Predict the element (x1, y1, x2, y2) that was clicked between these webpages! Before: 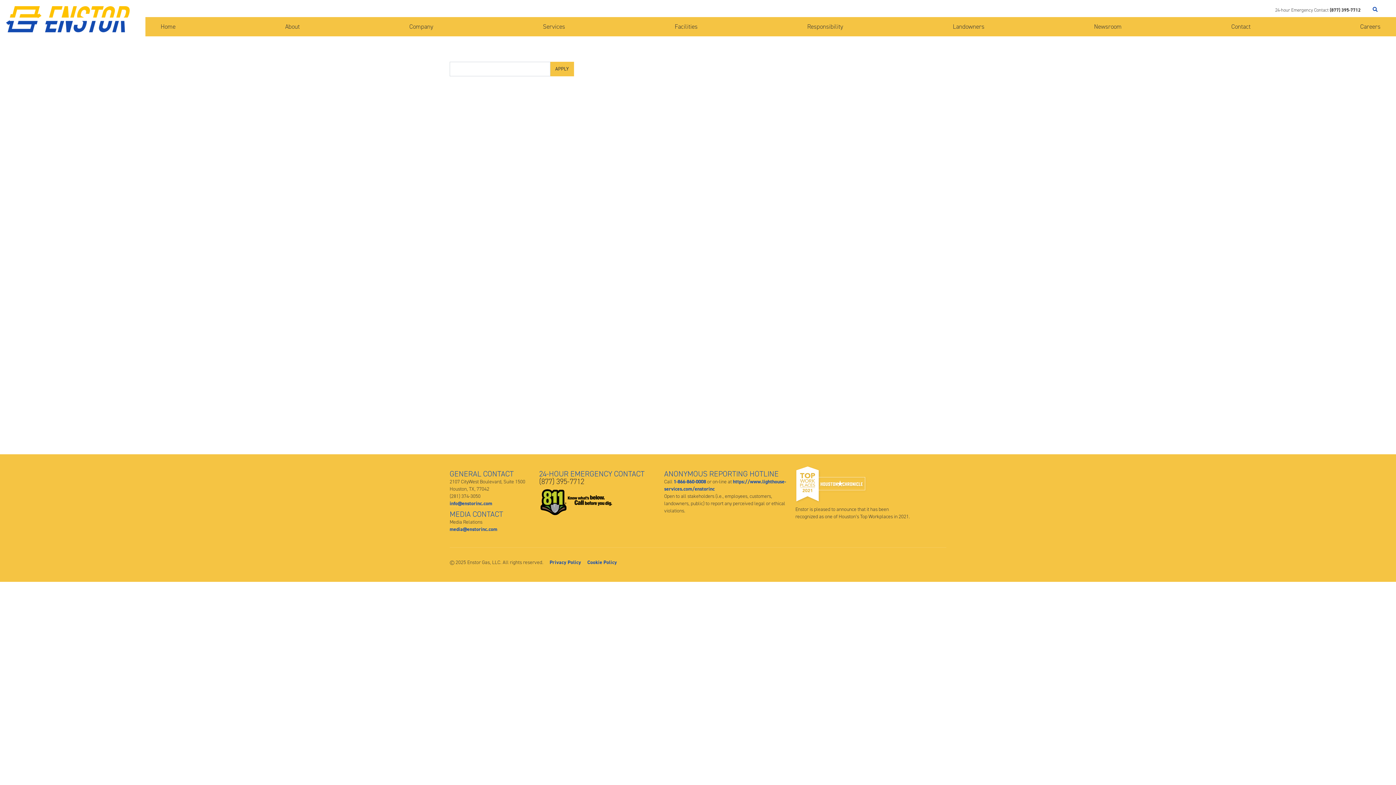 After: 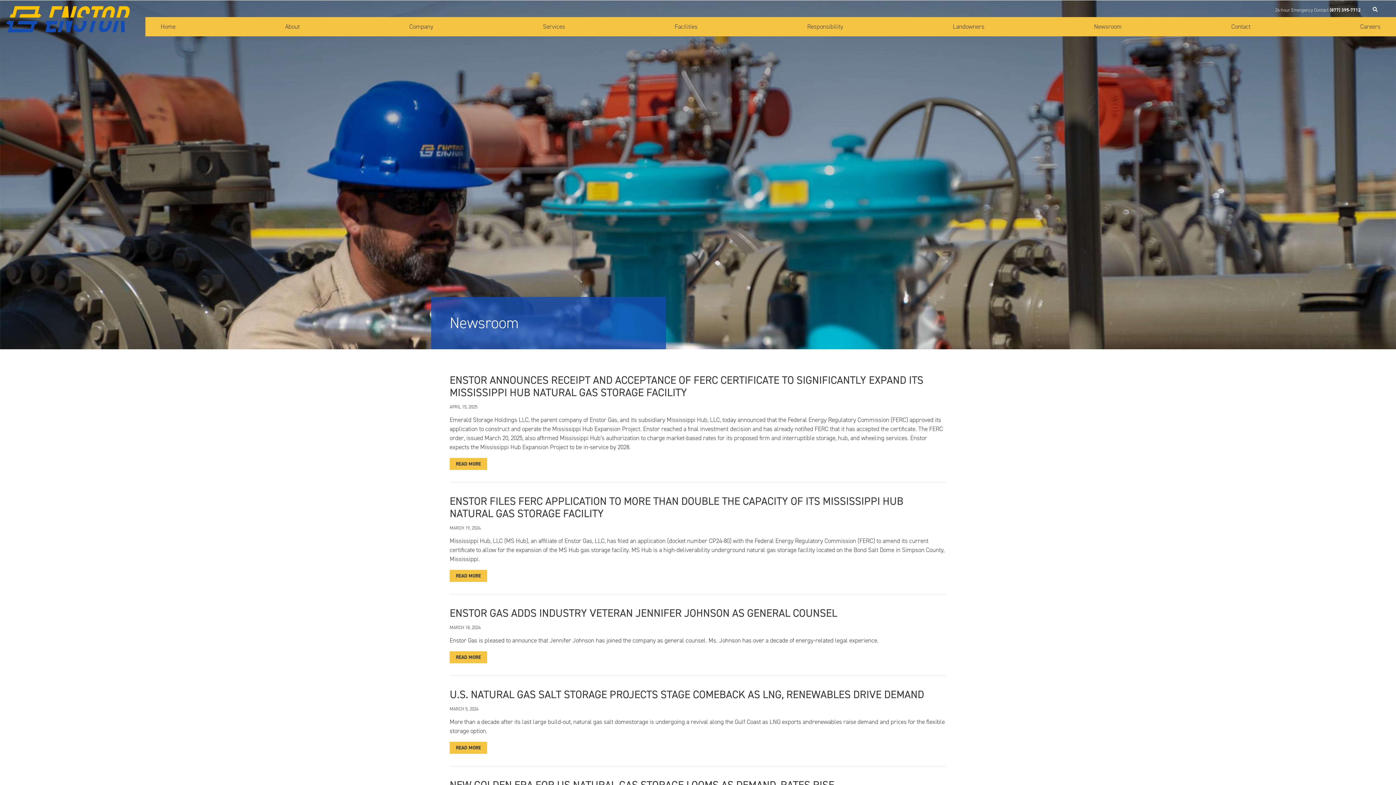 Action: bbox: (1091, 20, 1228, 33) label: Newsroom